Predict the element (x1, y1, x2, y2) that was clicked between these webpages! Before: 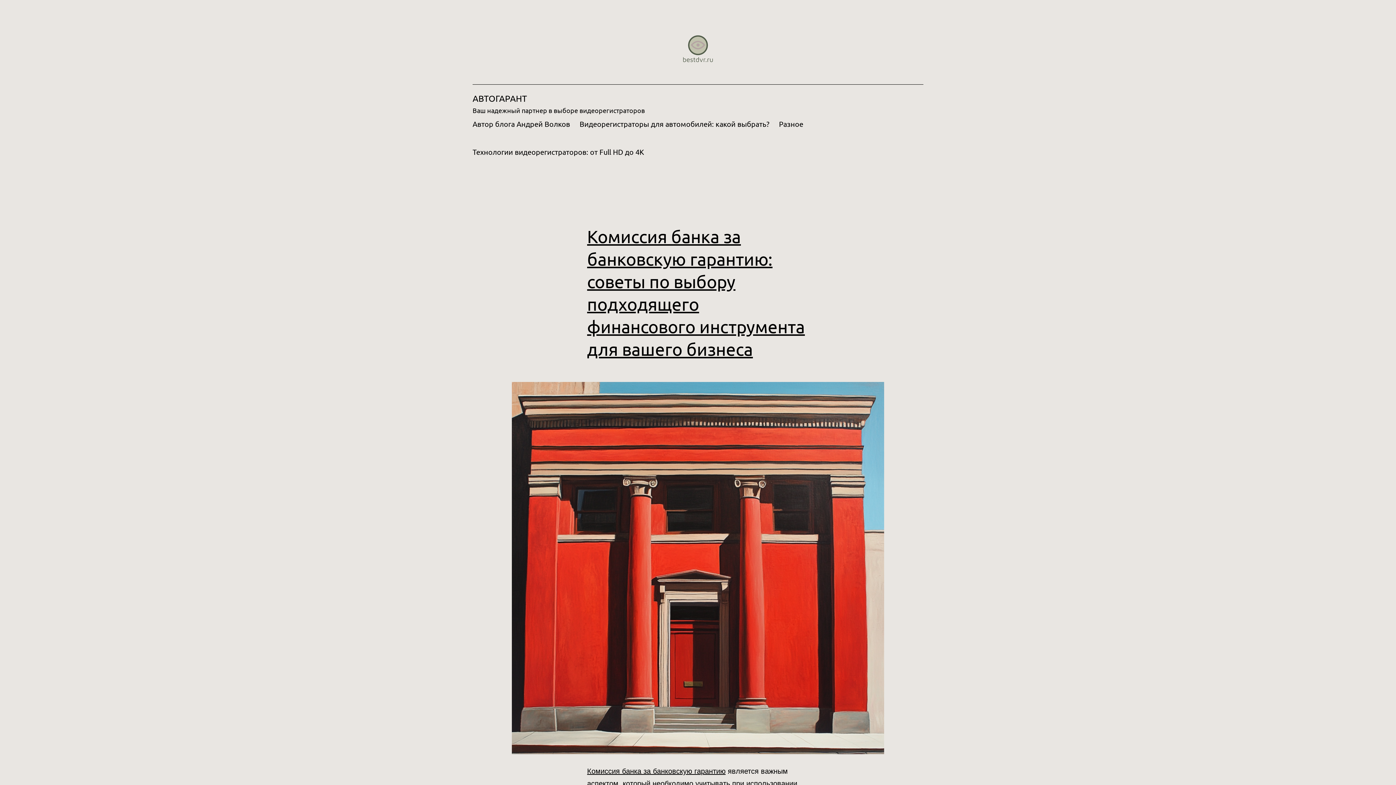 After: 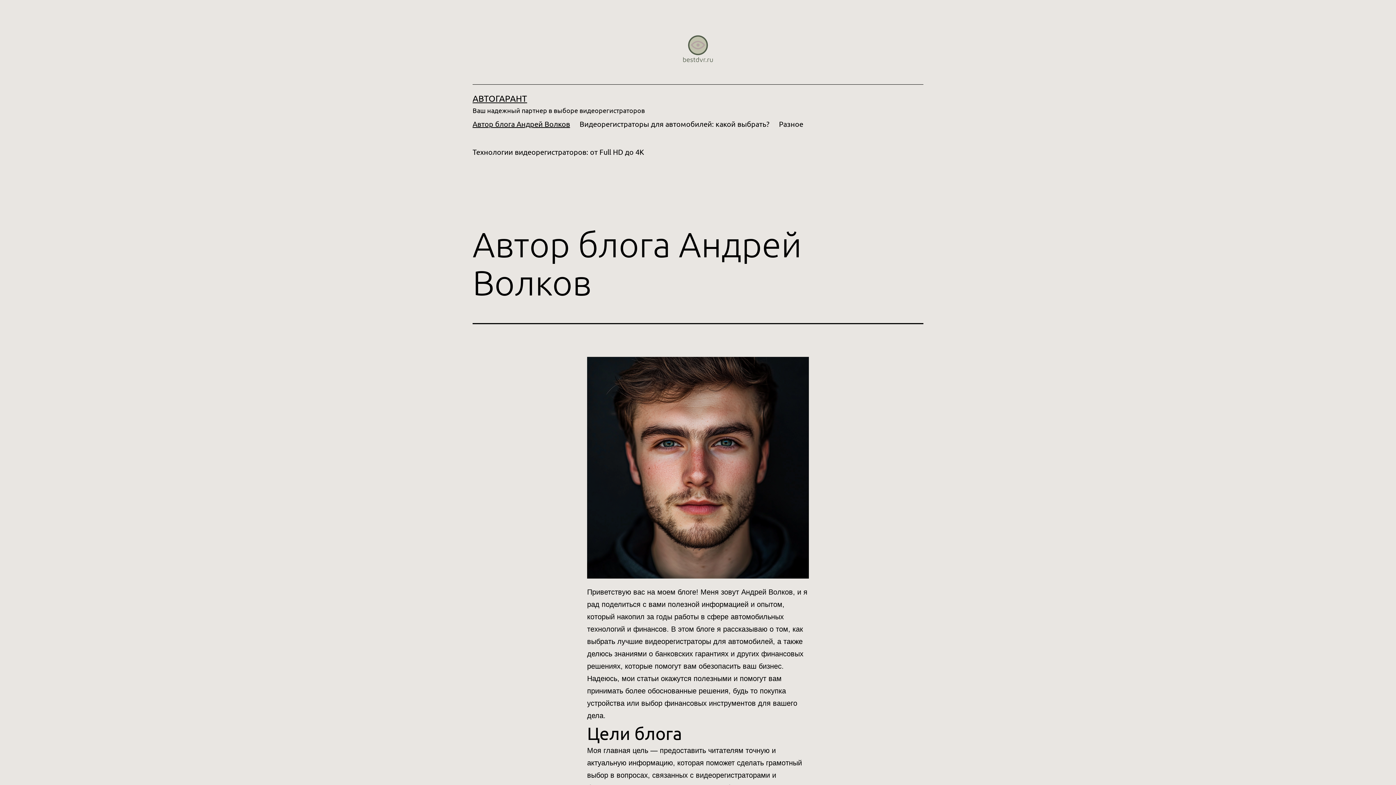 Action: bbox: (467, 114, 574, 142) label: Автор блога Андрей Волков